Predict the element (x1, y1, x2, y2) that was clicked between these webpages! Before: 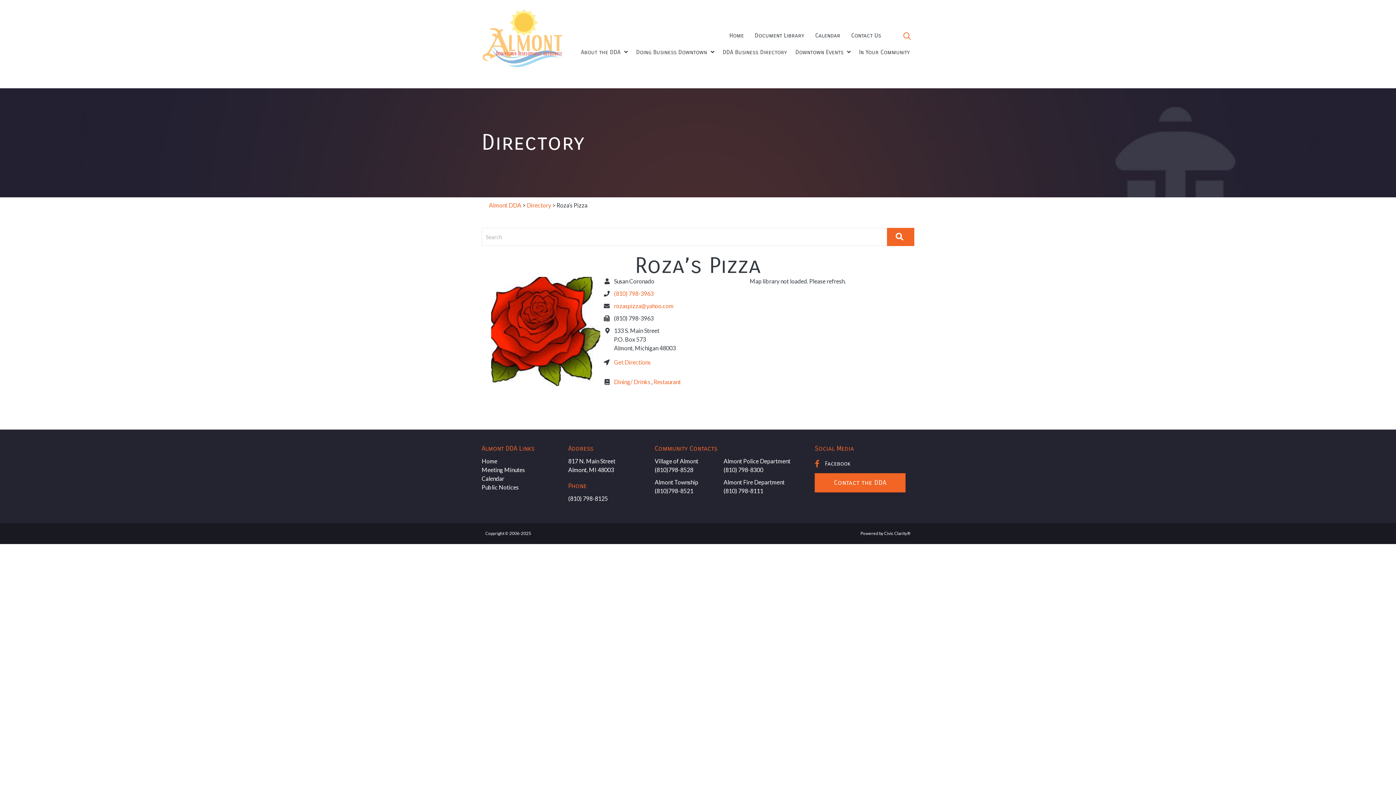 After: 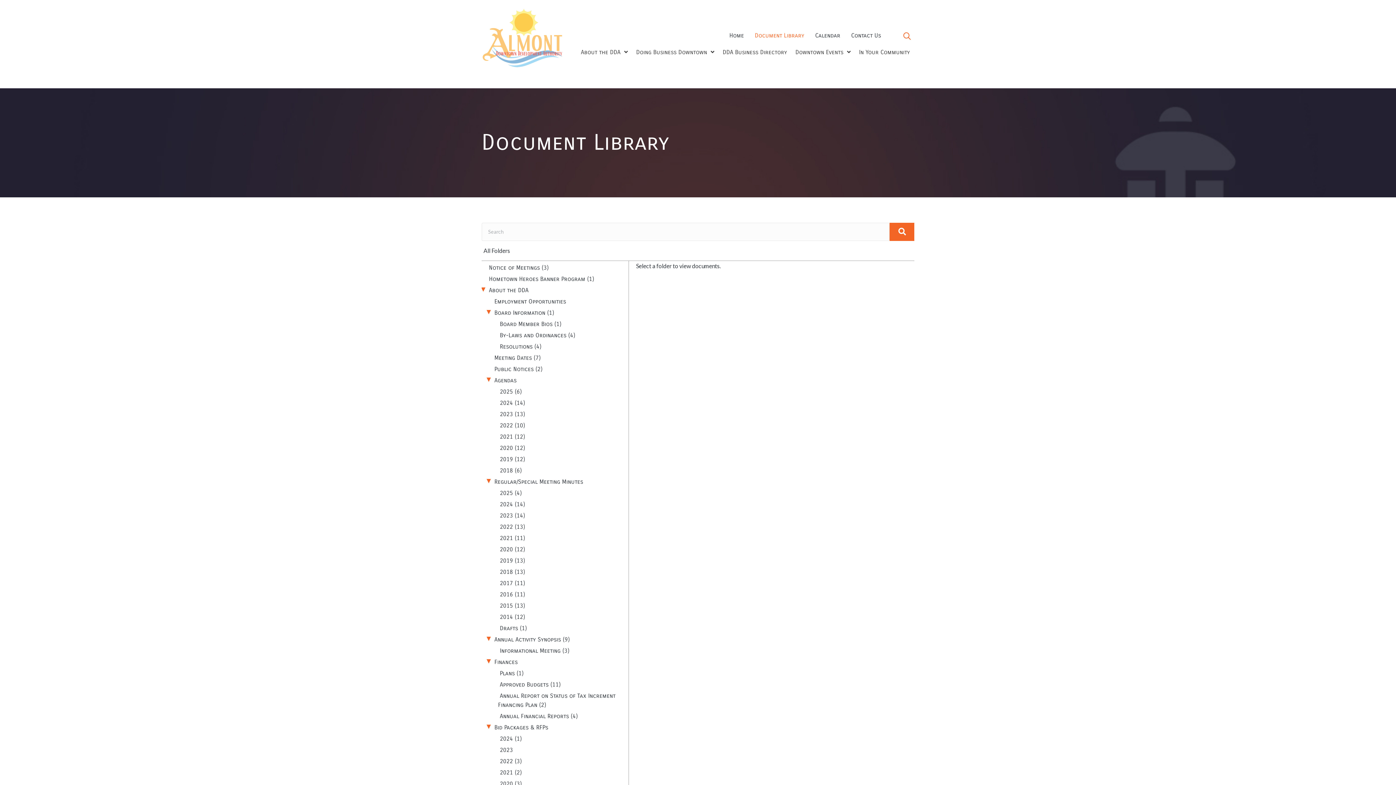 Action: bbox: (751, 29, 808, 42) label: Document Library